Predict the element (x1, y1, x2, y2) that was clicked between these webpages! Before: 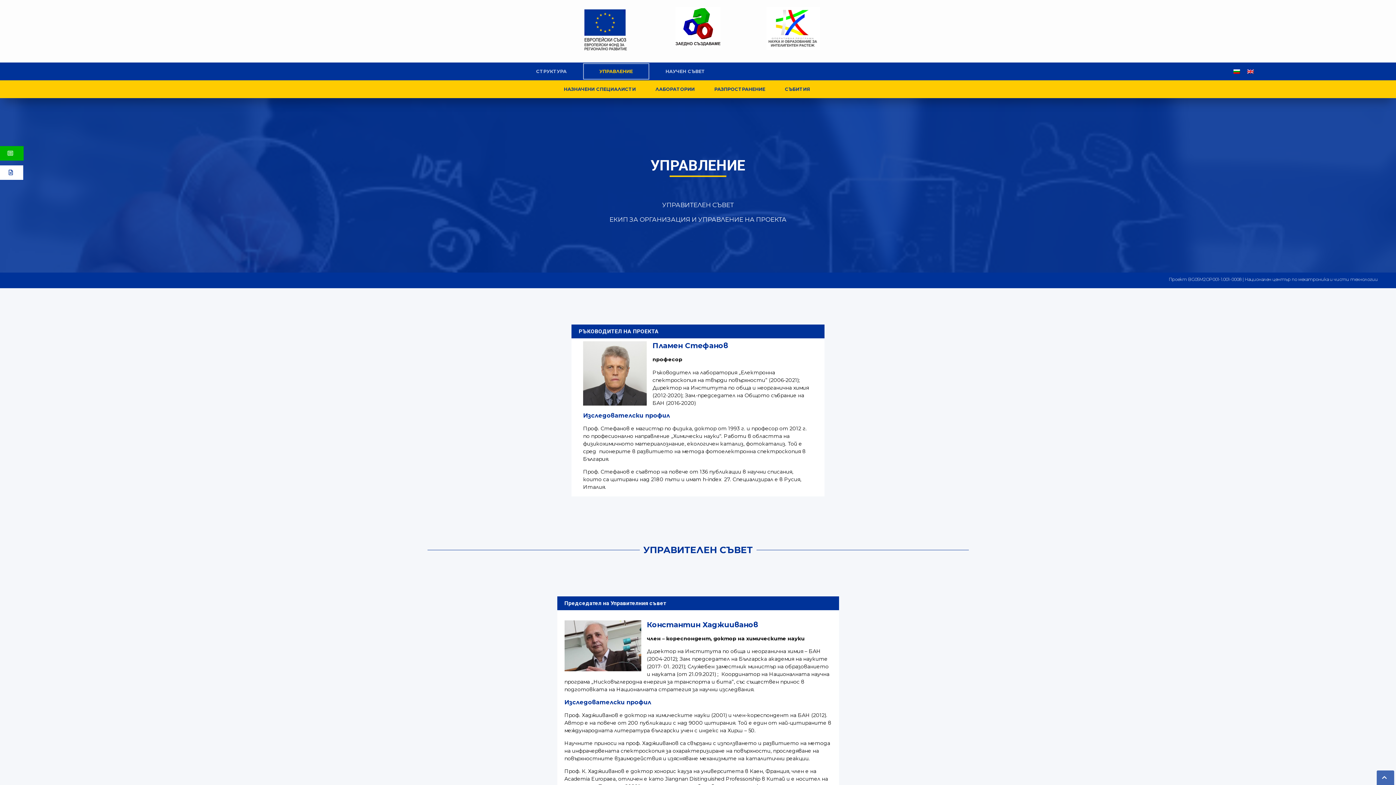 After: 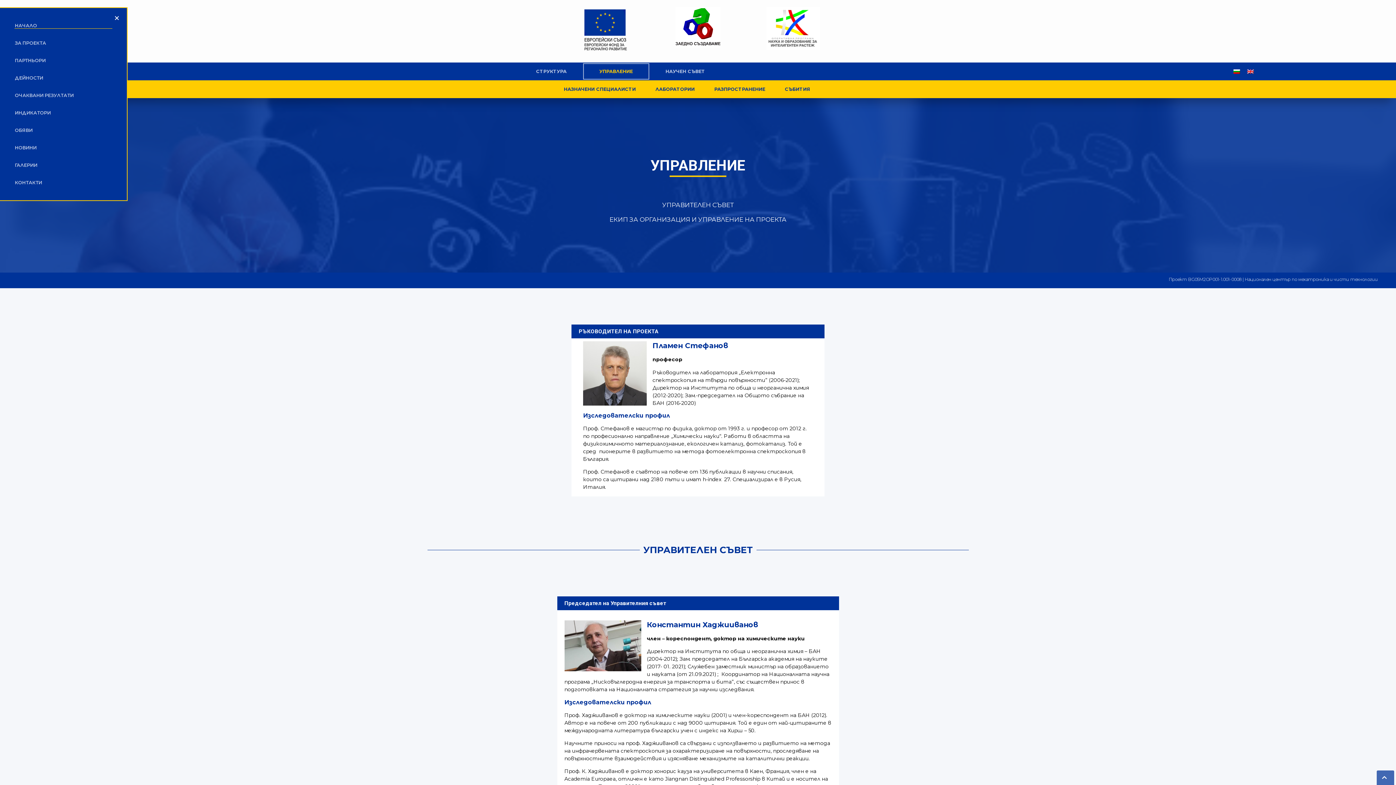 Action: bbox: (-1, 146, 23, 160)